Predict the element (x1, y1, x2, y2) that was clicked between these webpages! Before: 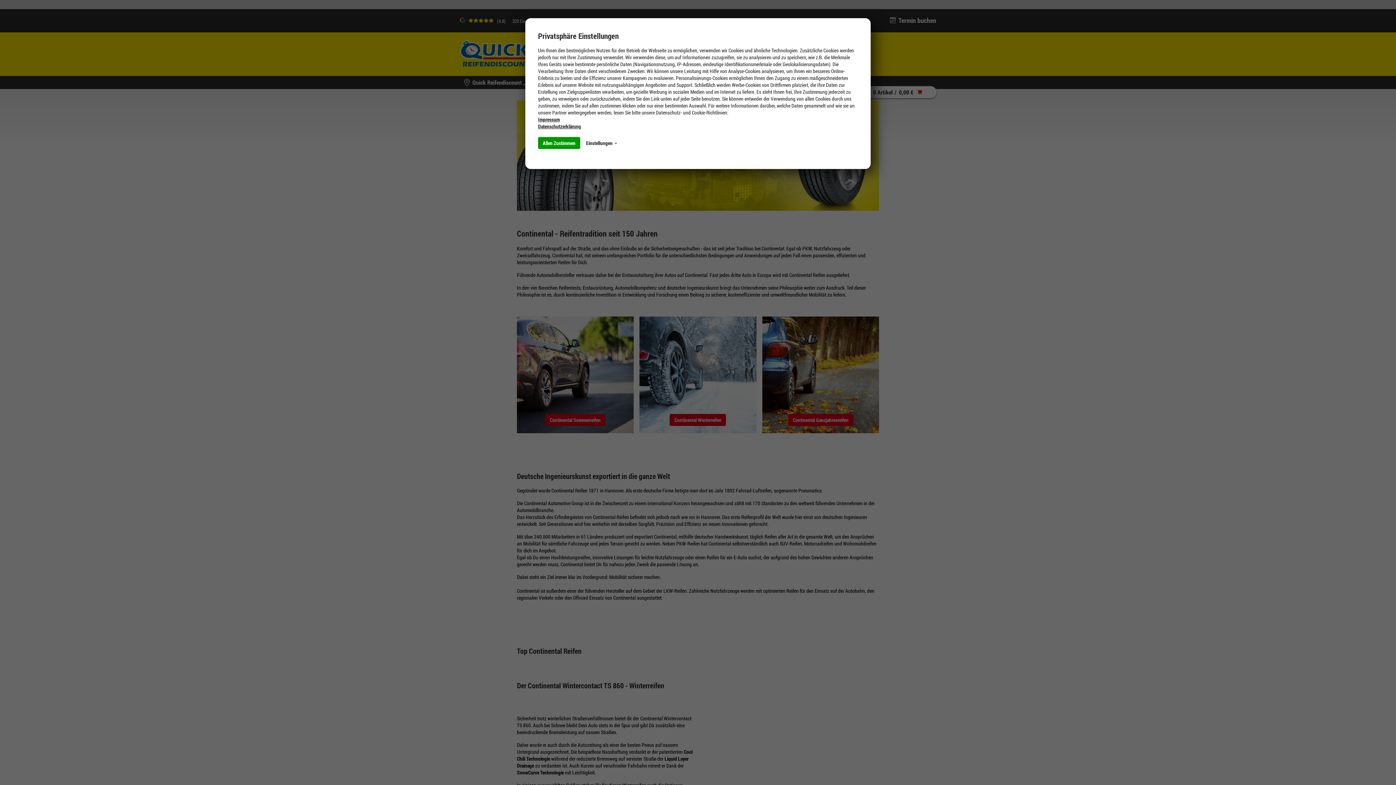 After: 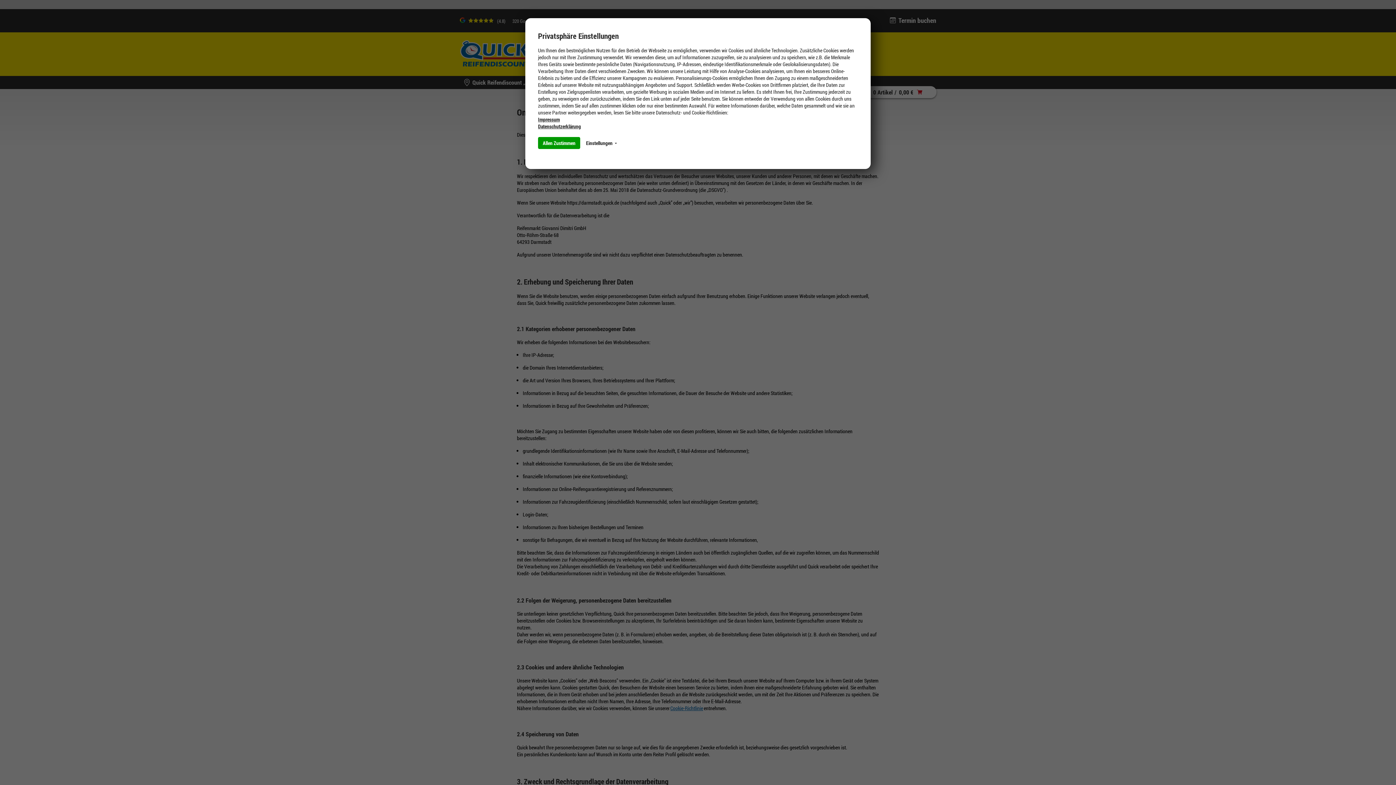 Action: label: Datenschutzerklärung bbox: (538, 122, 581, 129)